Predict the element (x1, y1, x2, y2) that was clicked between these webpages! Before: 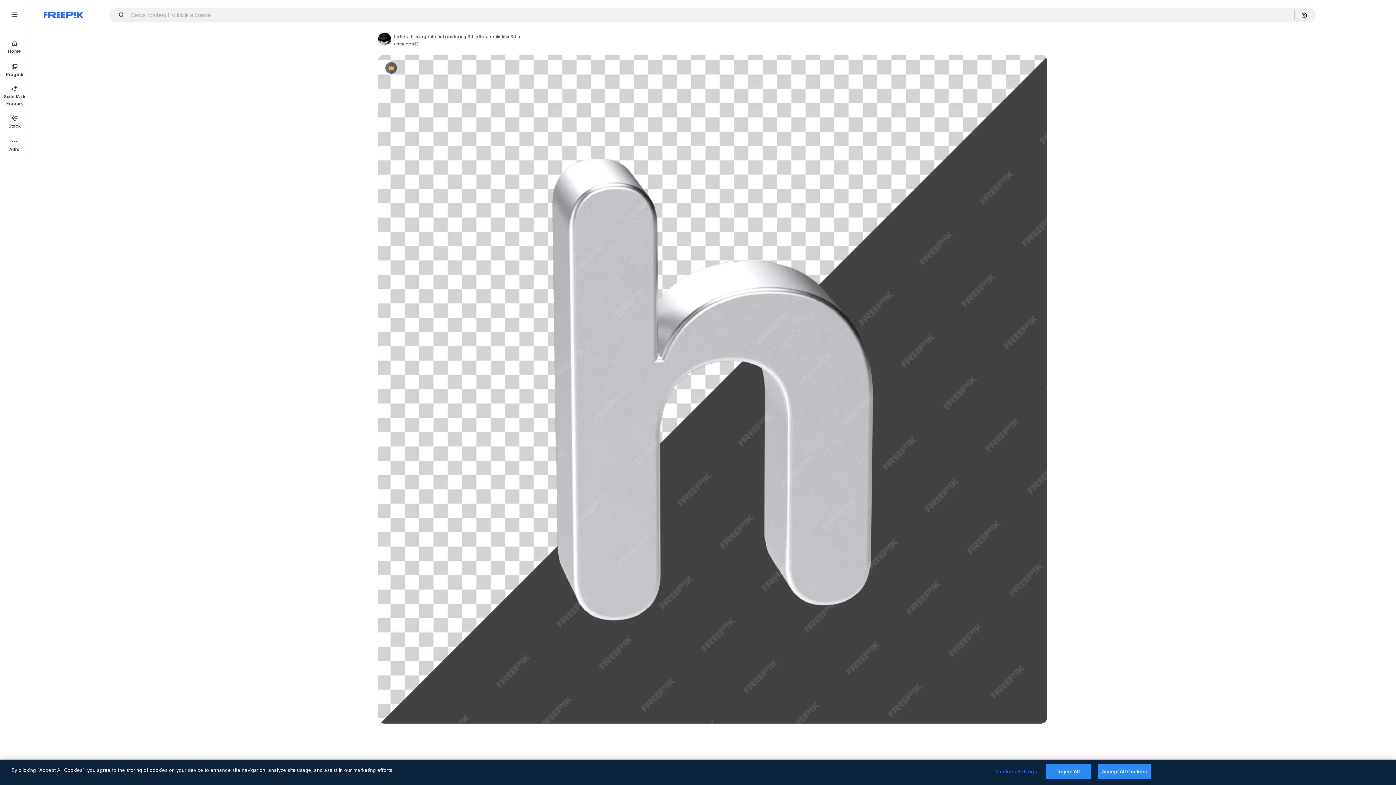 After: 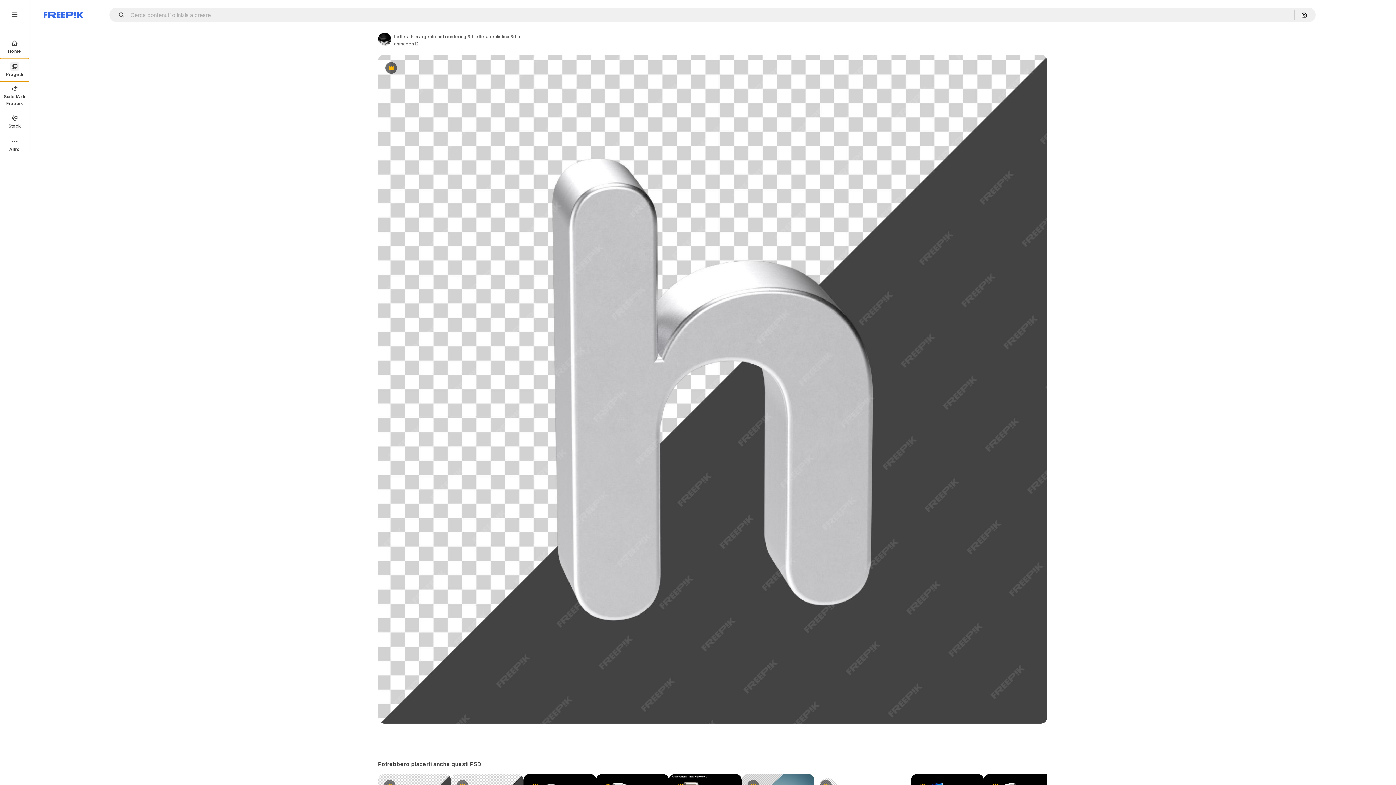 Action: label: Progetti bbox: (0, 58, 29, 81)